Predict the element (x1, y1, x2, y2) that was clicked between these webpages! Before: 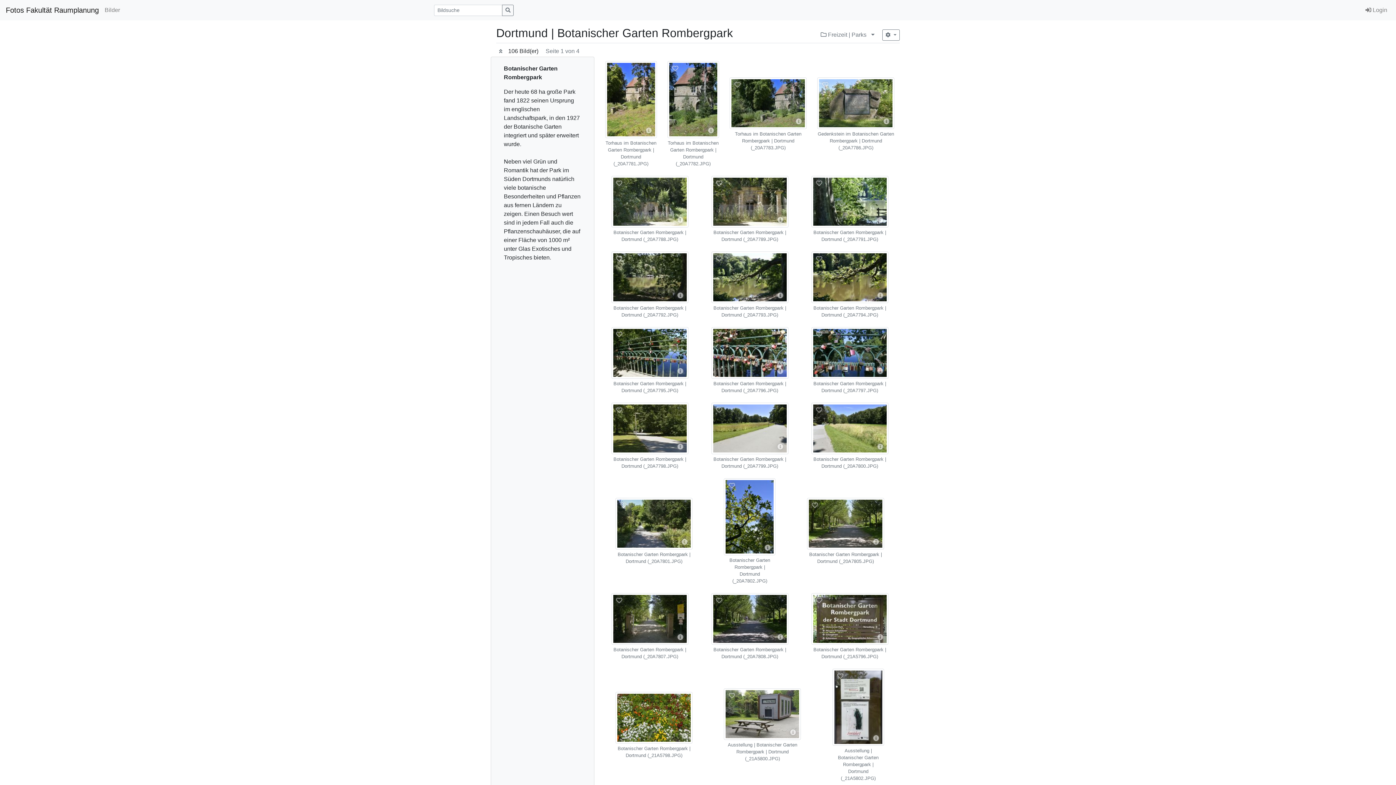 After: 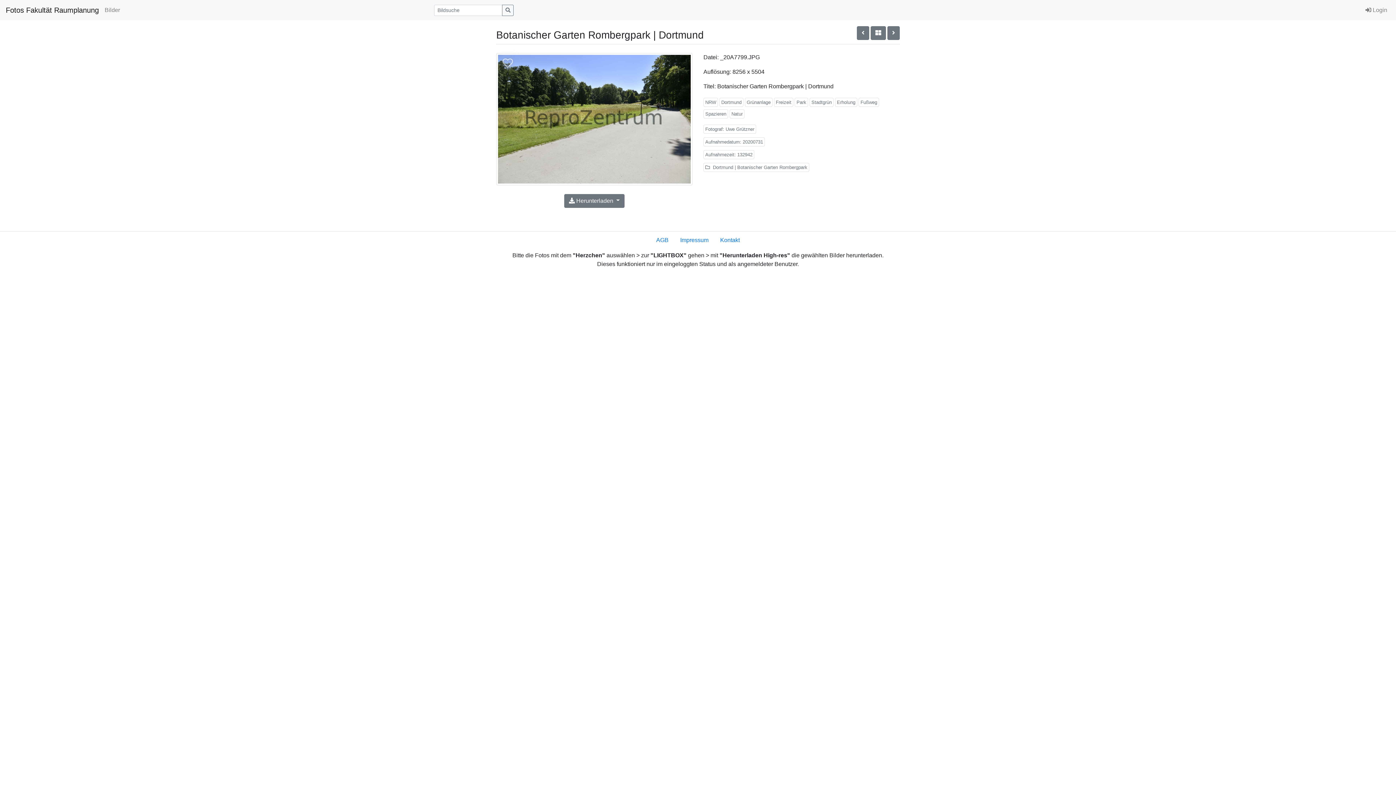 Action: bbox: (777, 444, 783, 450)